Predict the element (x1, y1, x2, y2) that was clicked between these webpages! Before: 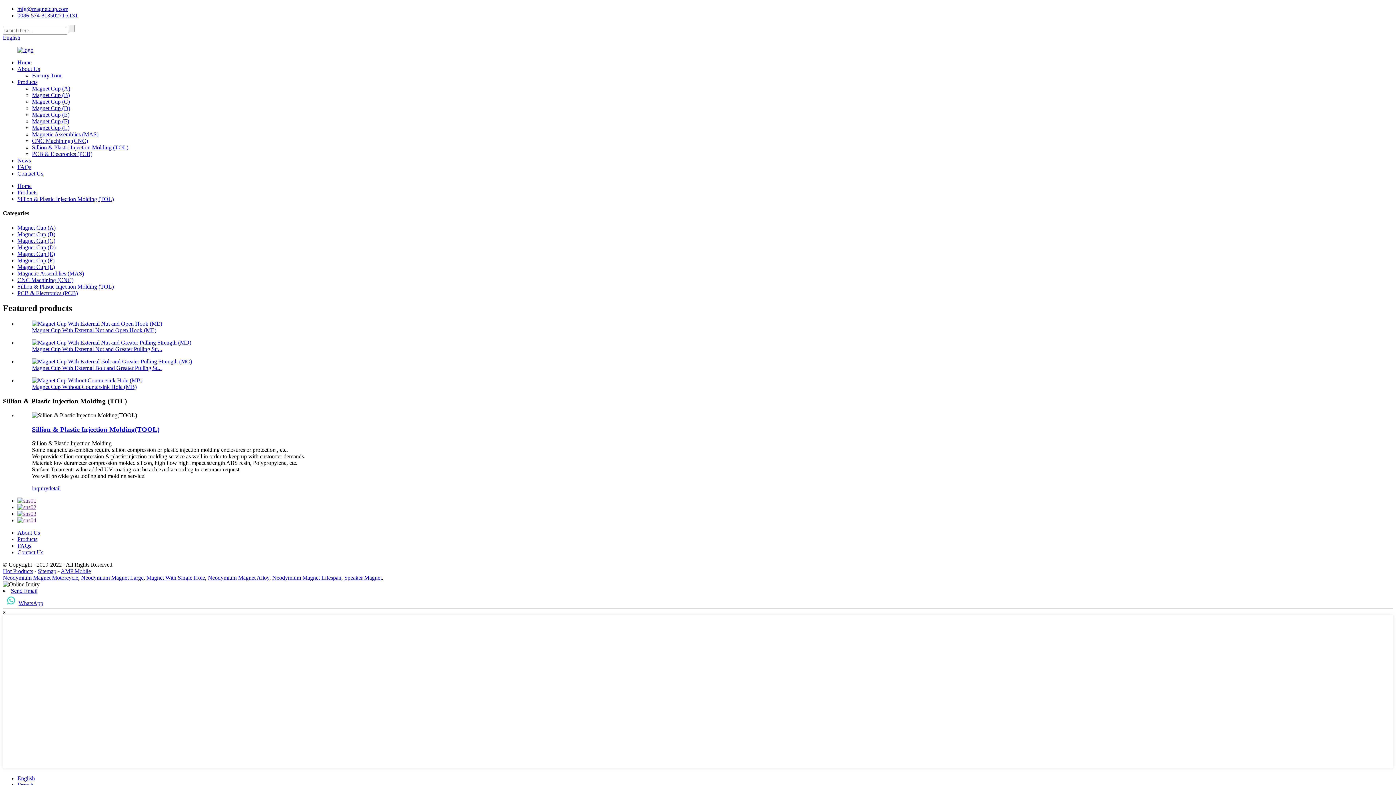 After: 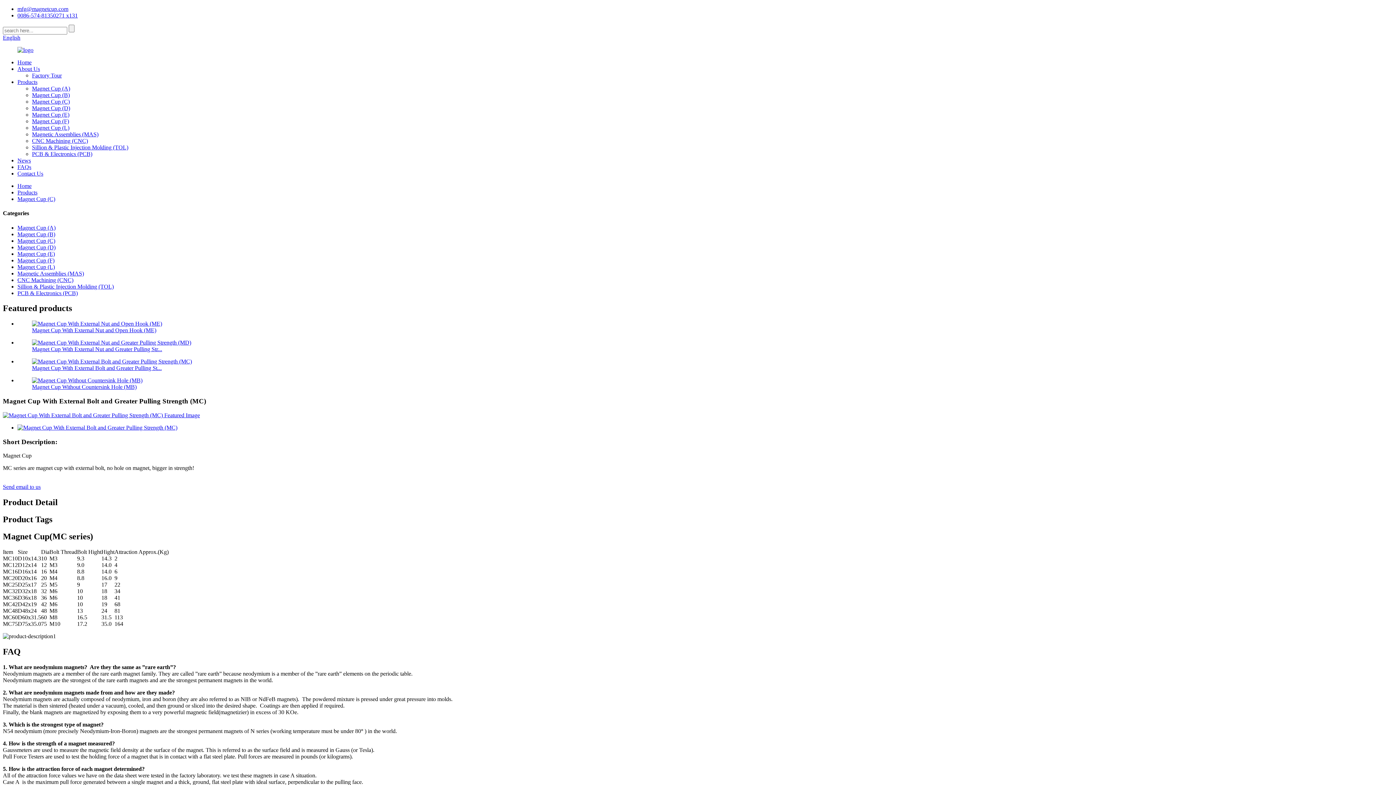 Action: bbox: (32, 358, 192, 364)